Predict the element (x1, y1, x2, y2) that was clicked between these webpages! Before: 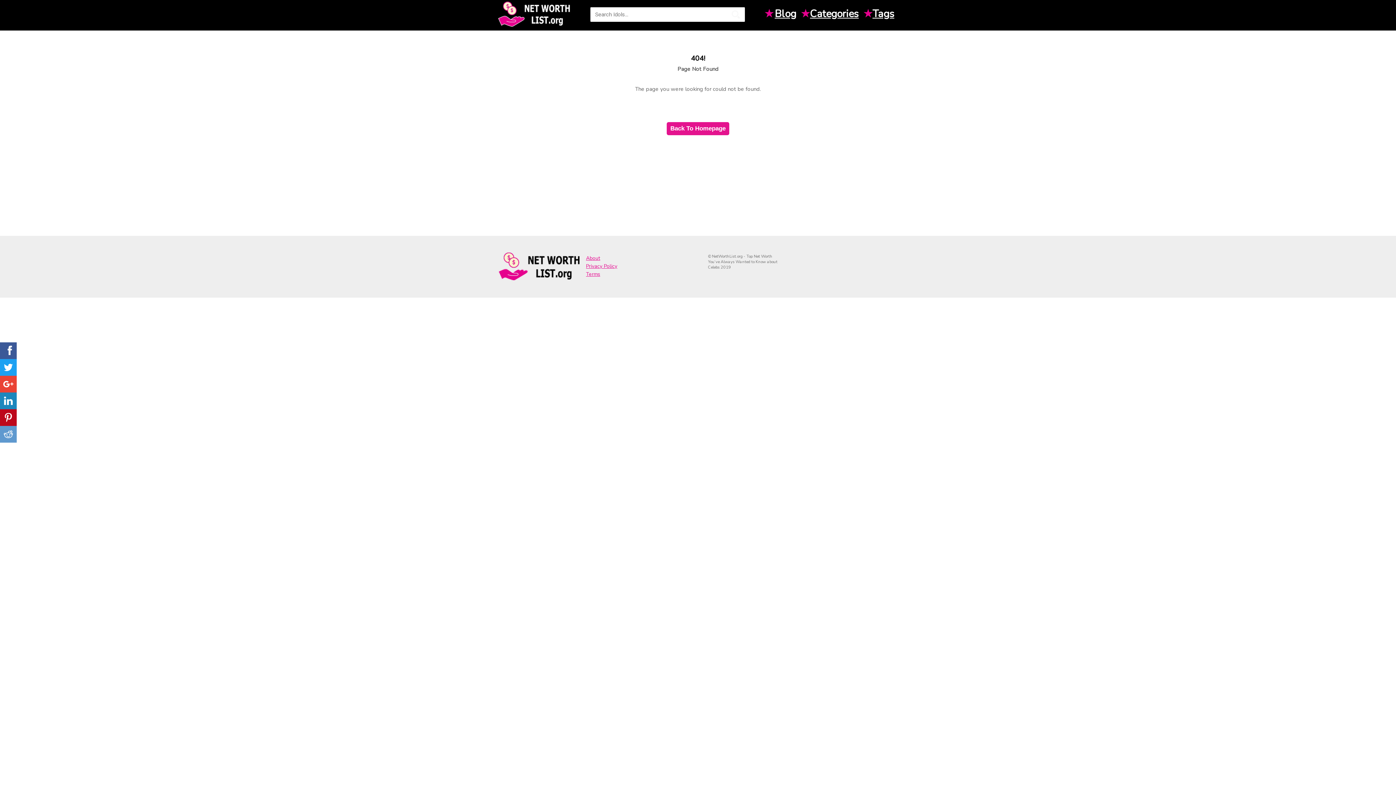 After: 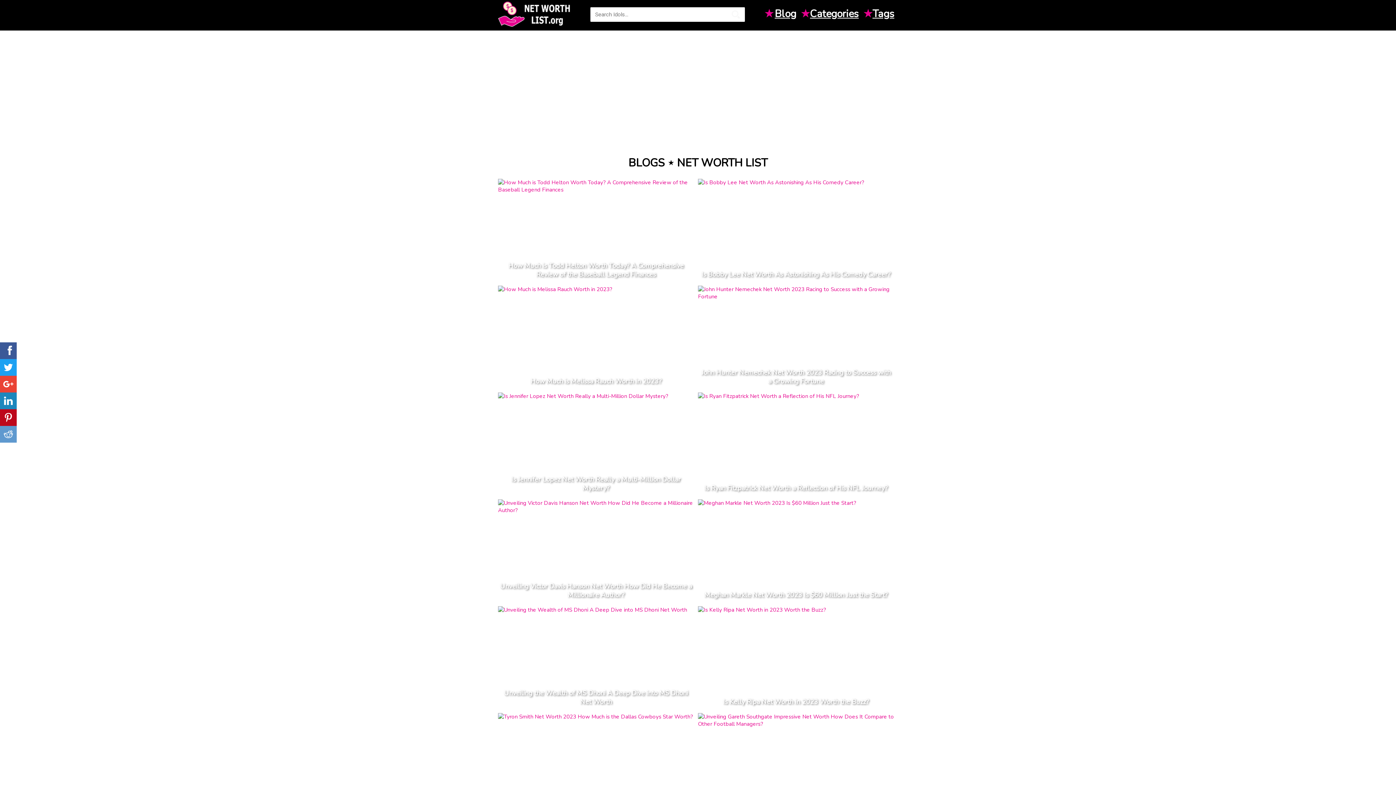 Action: label: Blog bbox: (774, -1, 800, 29)